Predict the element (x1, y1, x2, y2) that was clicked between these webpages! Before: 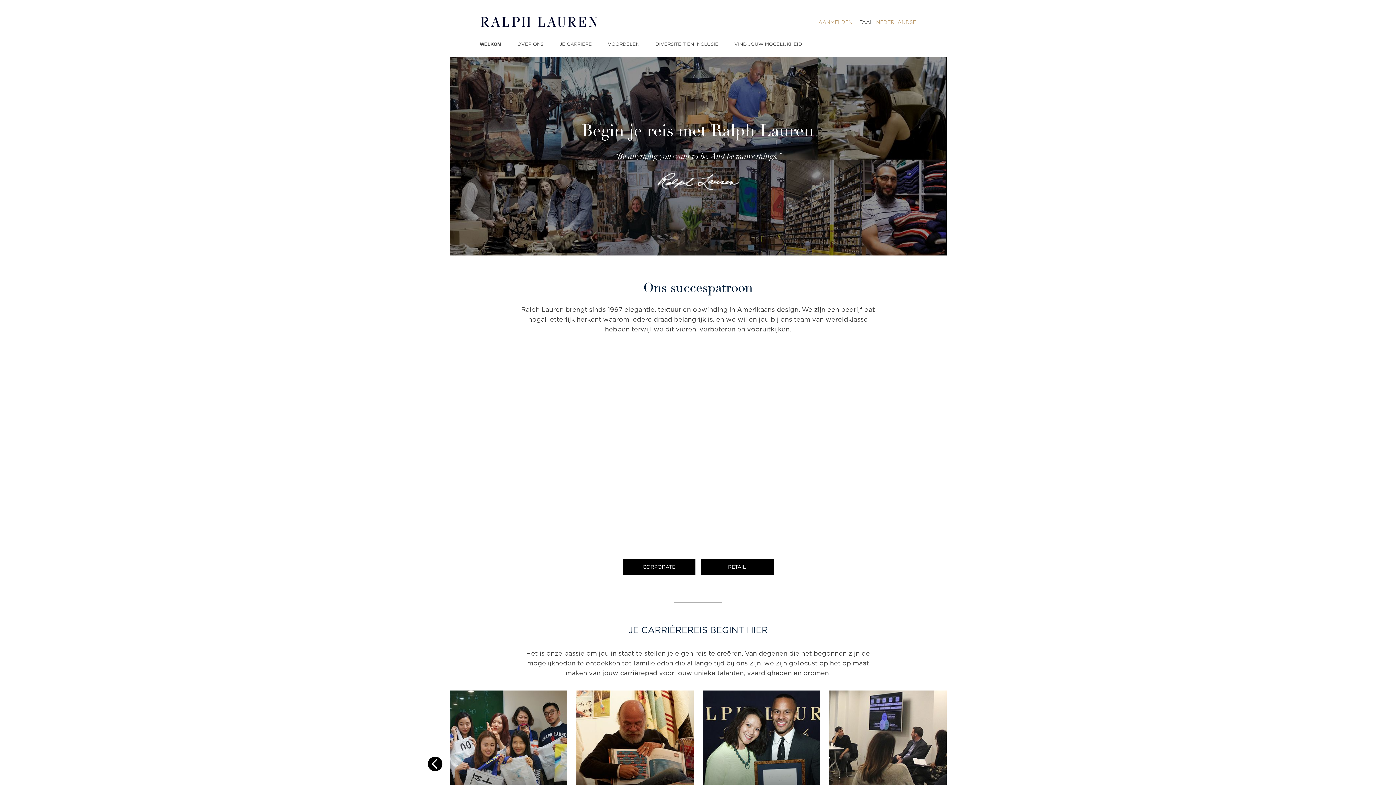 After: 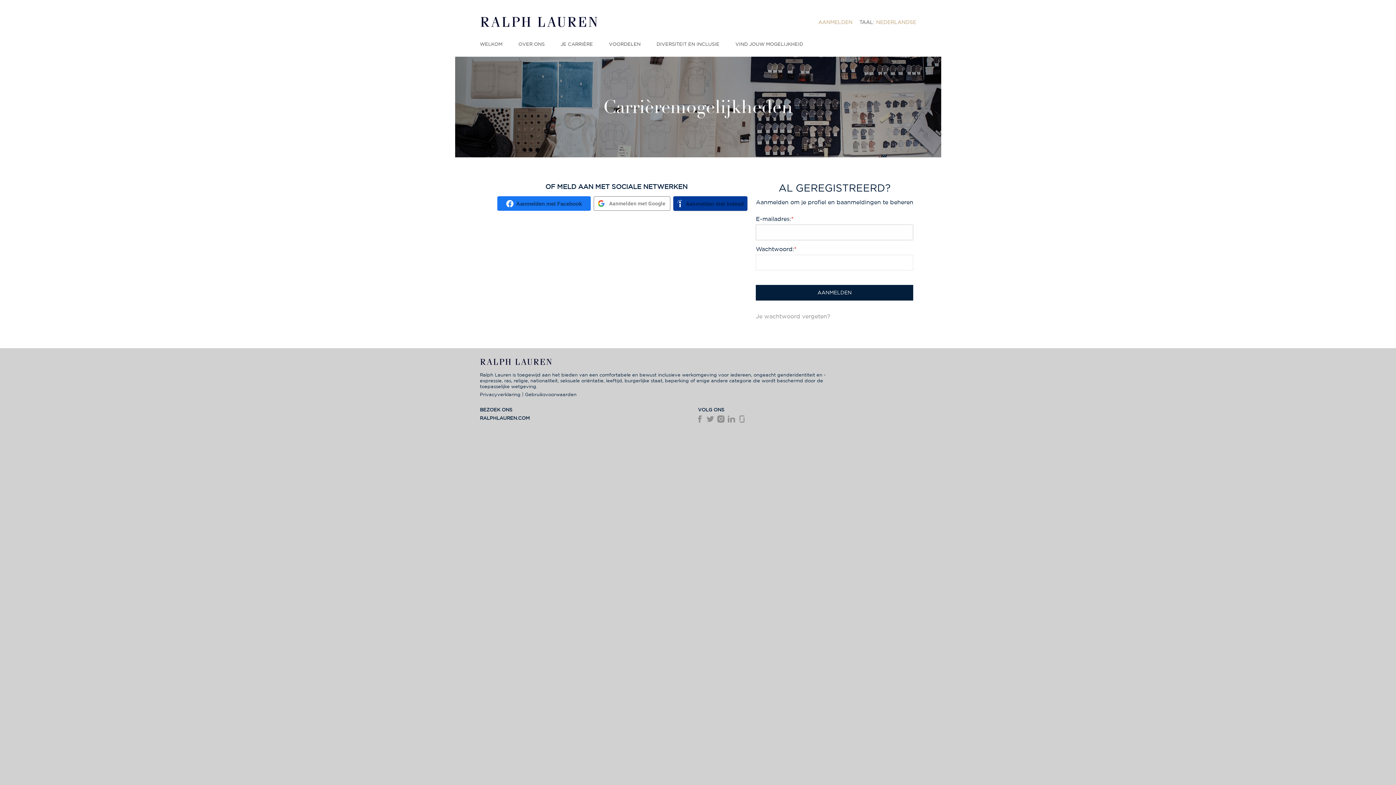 Action: bbox: (818, 19, 852, 25) label: AANMELDEN